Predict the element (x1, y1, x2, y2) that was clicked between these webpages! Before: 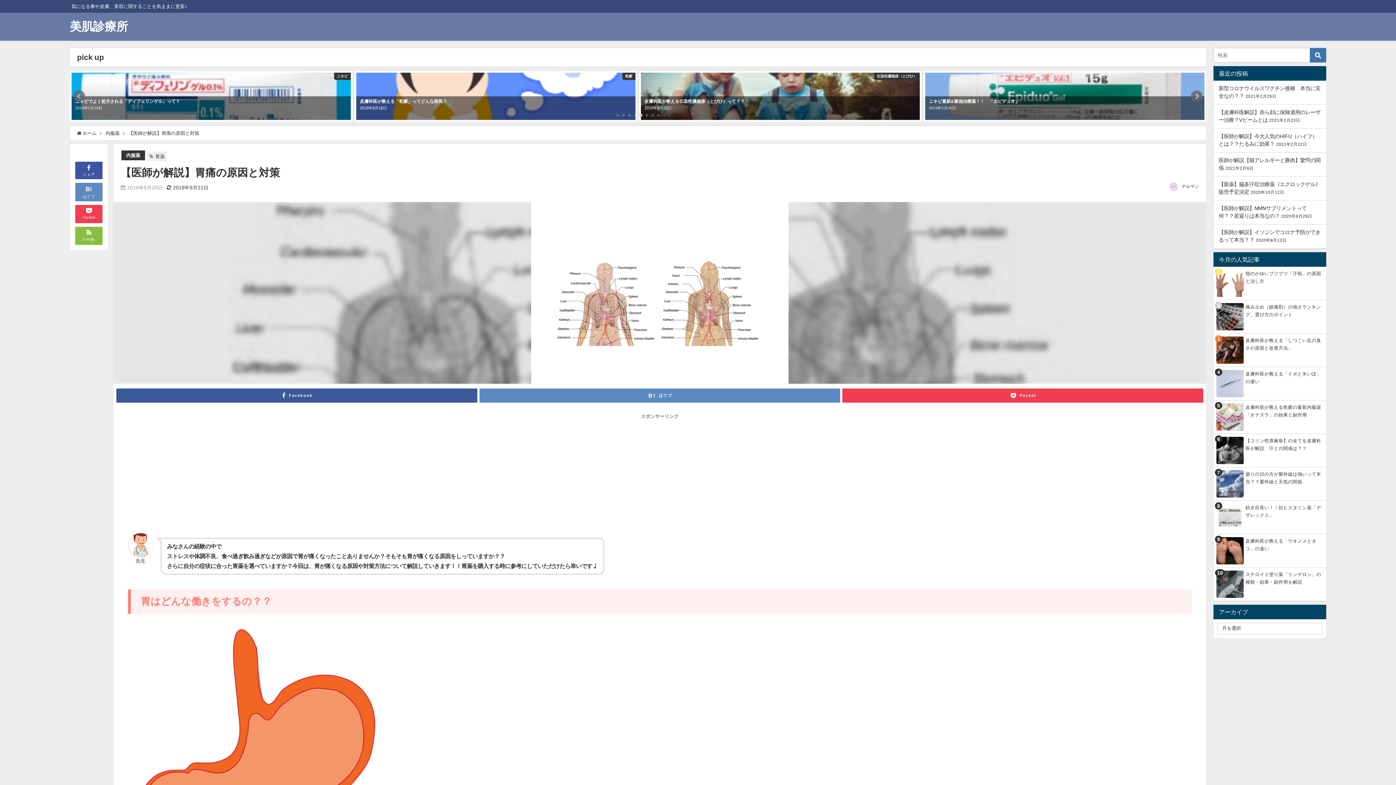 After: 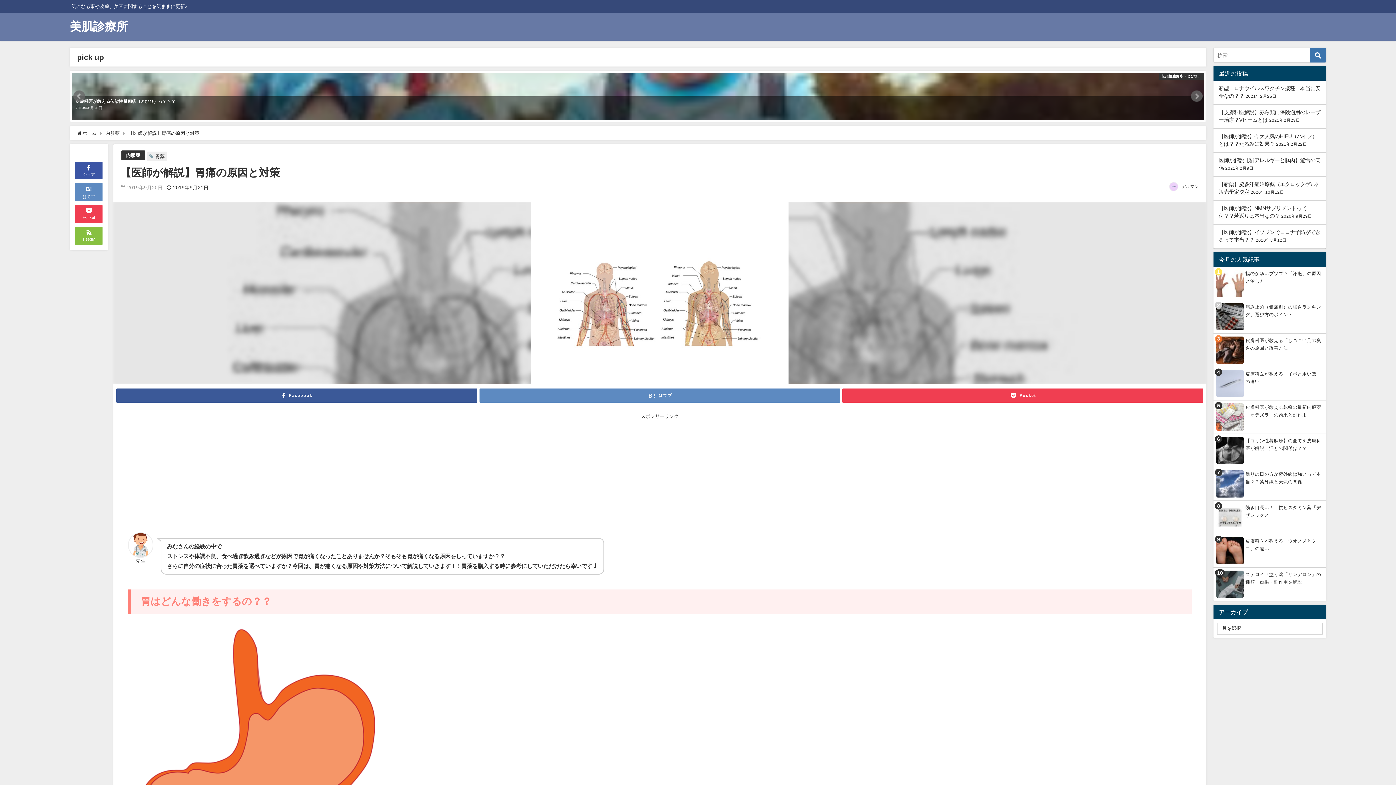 Action: bbox: (128, 130, 199, 135) label: 【医師が解説】胃痛の原因と対策